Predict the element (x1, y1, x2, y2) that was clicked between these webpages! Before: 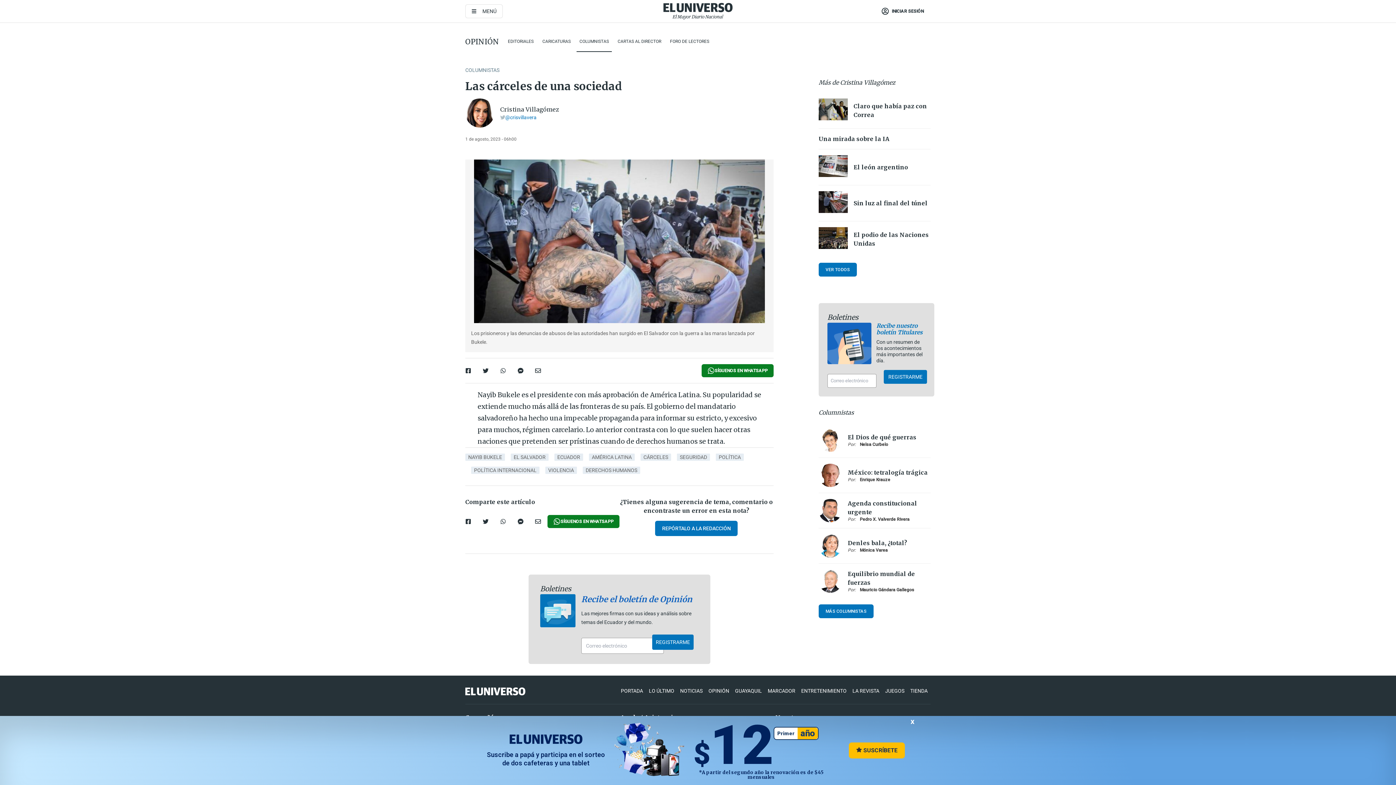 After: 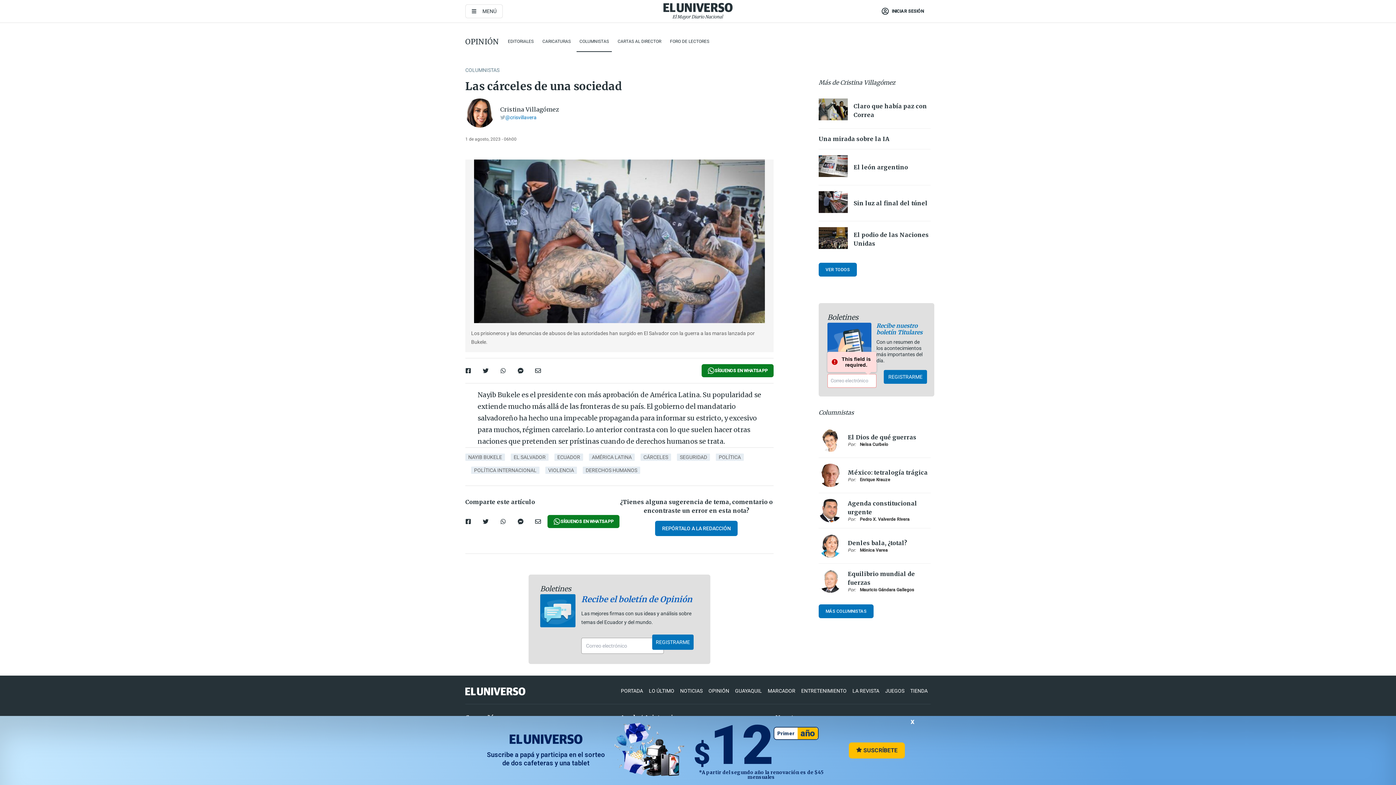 Action: label: REGISTRARME bbox: (883, 370, 927, 383)